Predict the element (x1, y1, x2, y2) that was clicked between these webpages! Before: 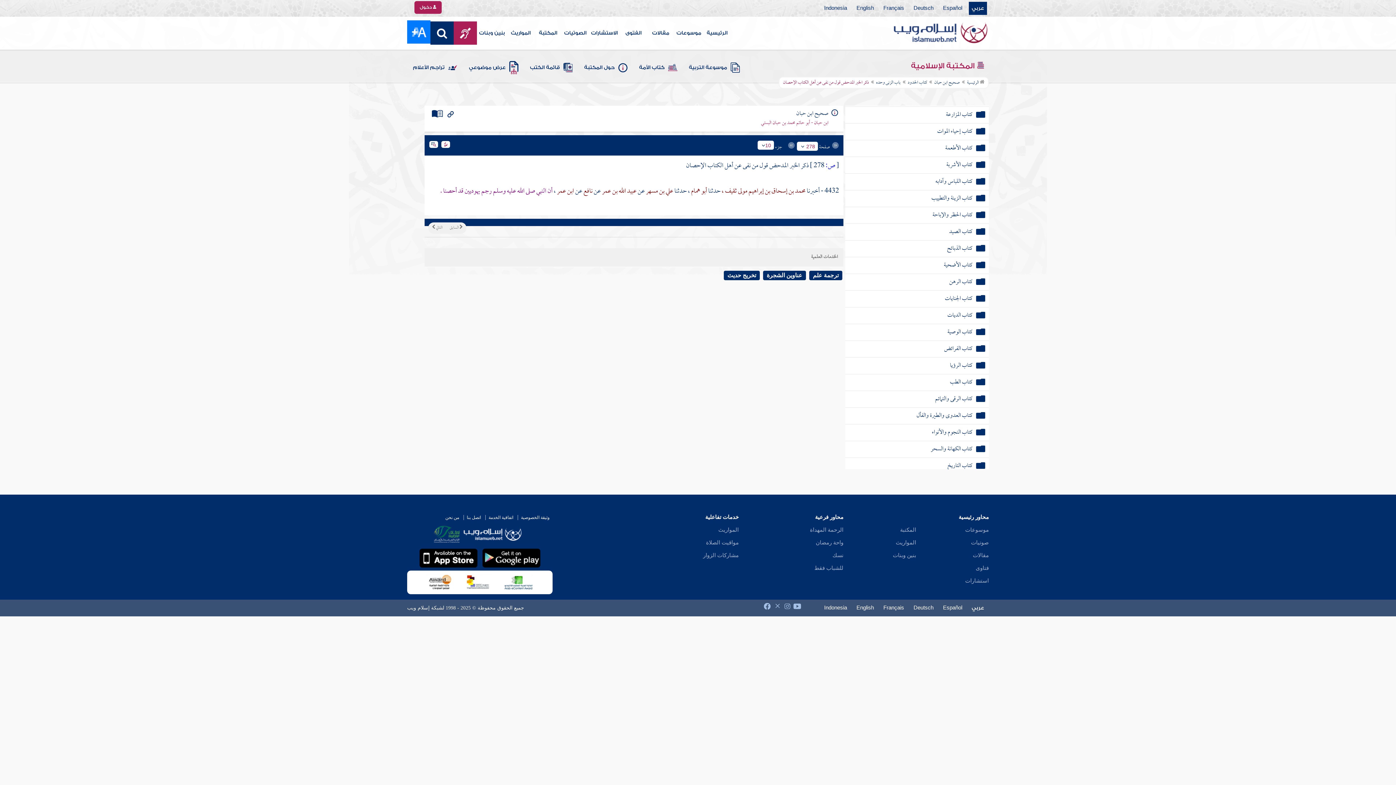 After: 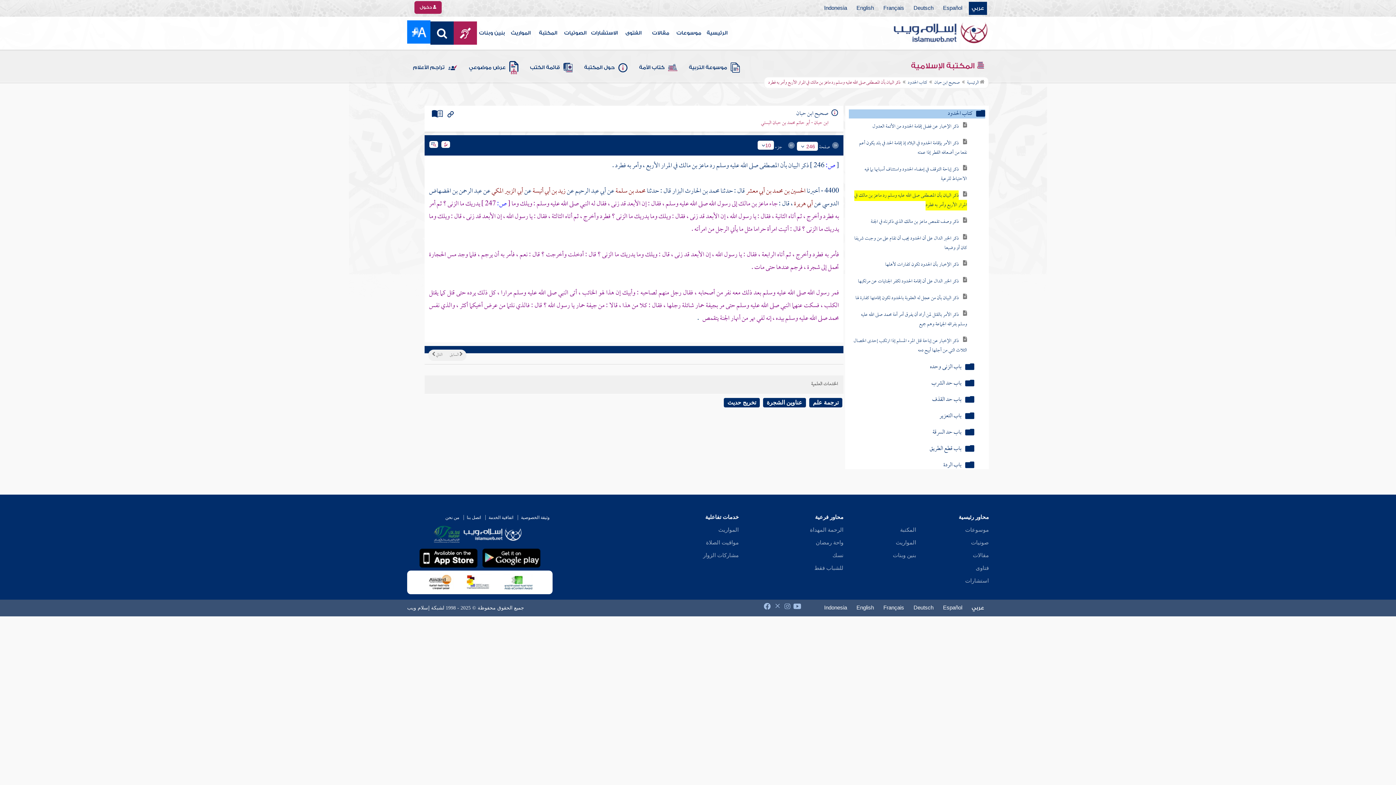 Action: label: ذكر البيان بأن المصطفى صلى الله عليه وسلم رد ماعز بن مالك في المرار الأربع وأمر به فطرد bbox: (854, 197, 967, 217)